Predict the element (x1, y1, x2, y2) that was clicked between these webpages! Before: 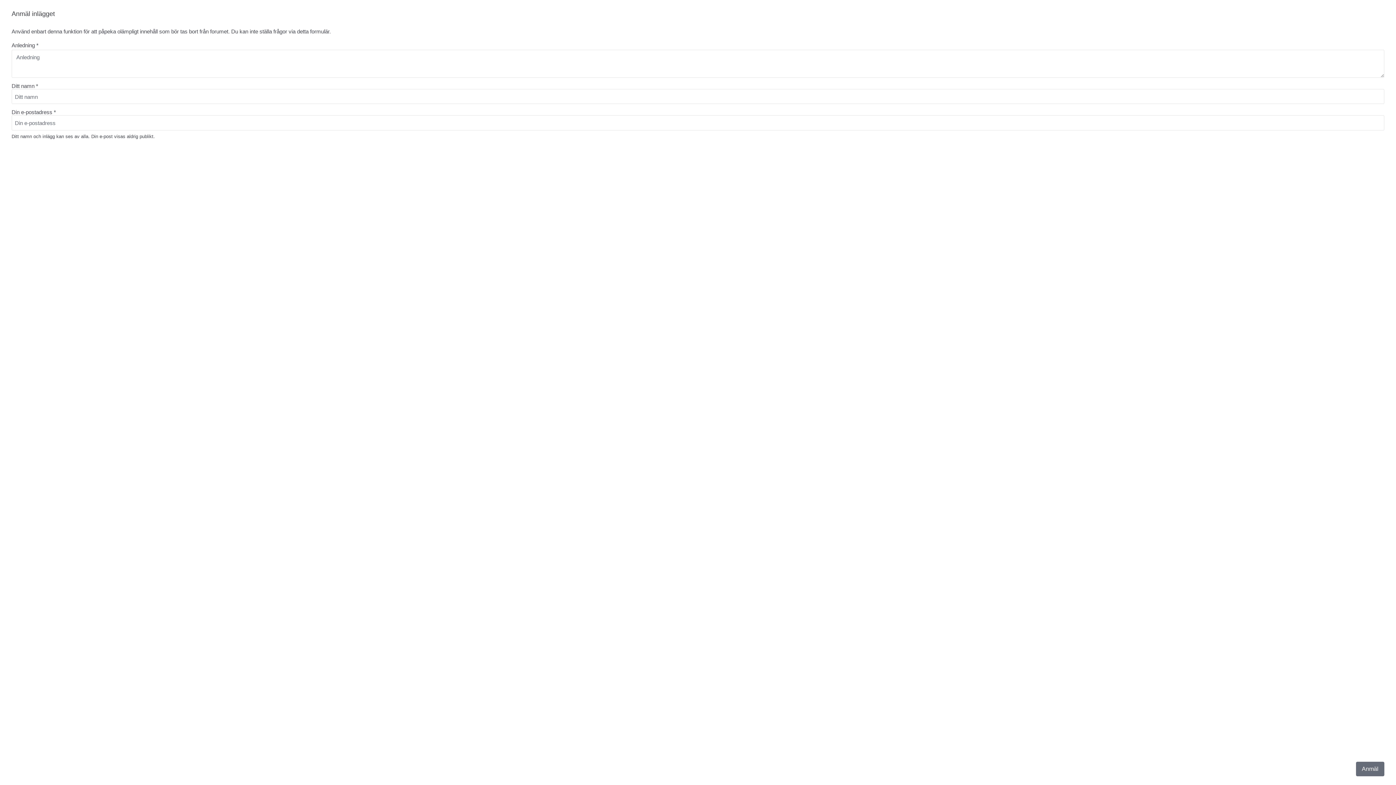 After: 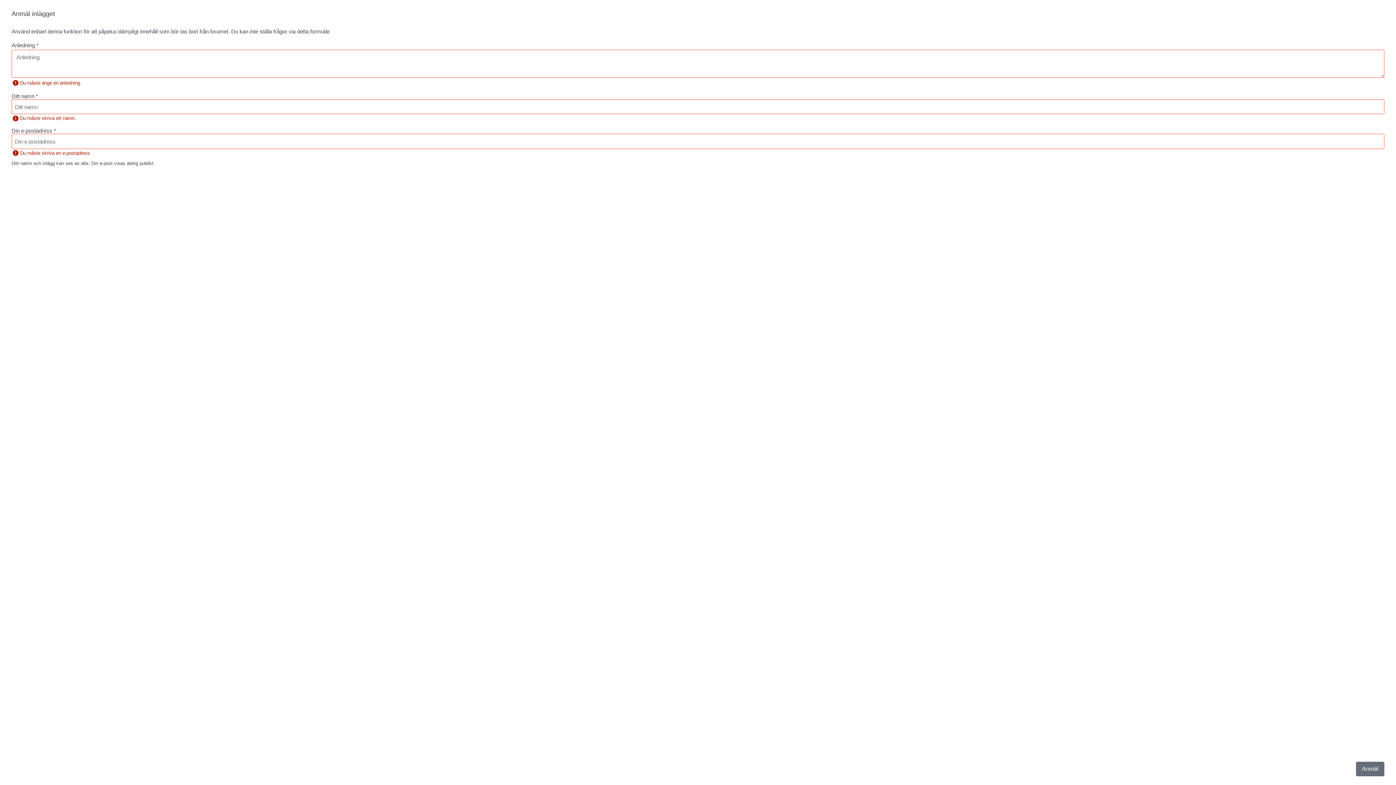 Action: label: Anmäl bbox: (1356, 762, 1384, 776)